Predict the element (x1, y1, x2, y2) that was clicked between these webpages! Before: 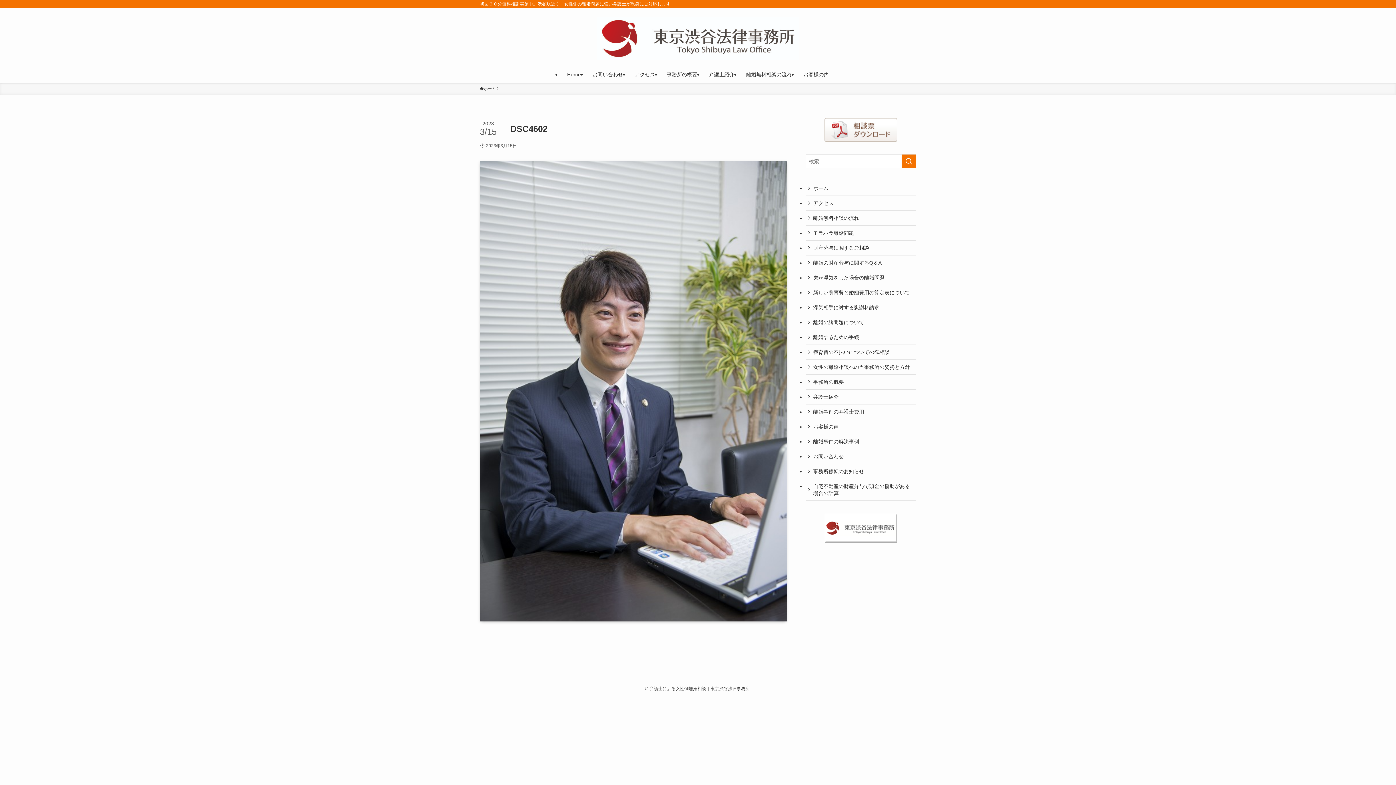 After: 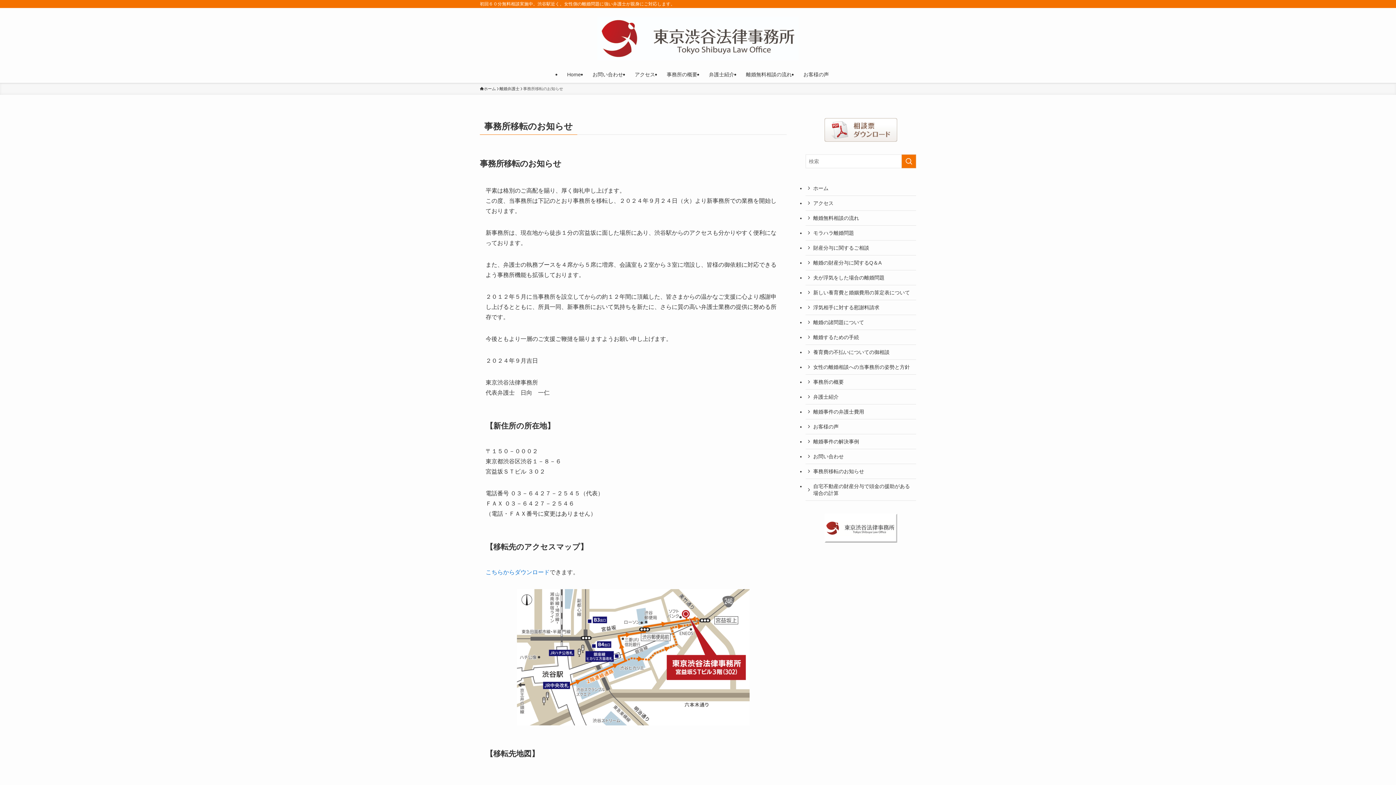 Action: label: 事務所移転のお知らせ bbox: (805, 464, 916, 479)